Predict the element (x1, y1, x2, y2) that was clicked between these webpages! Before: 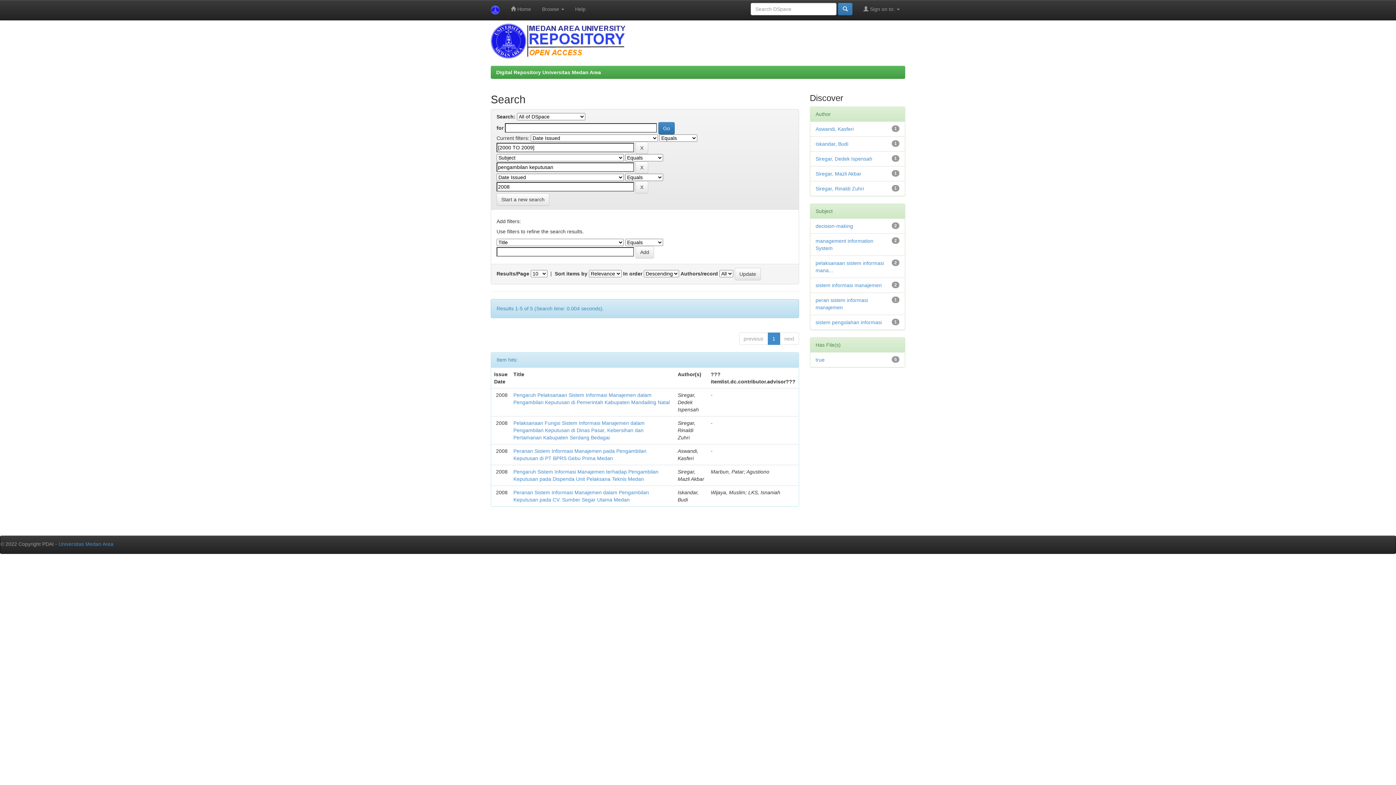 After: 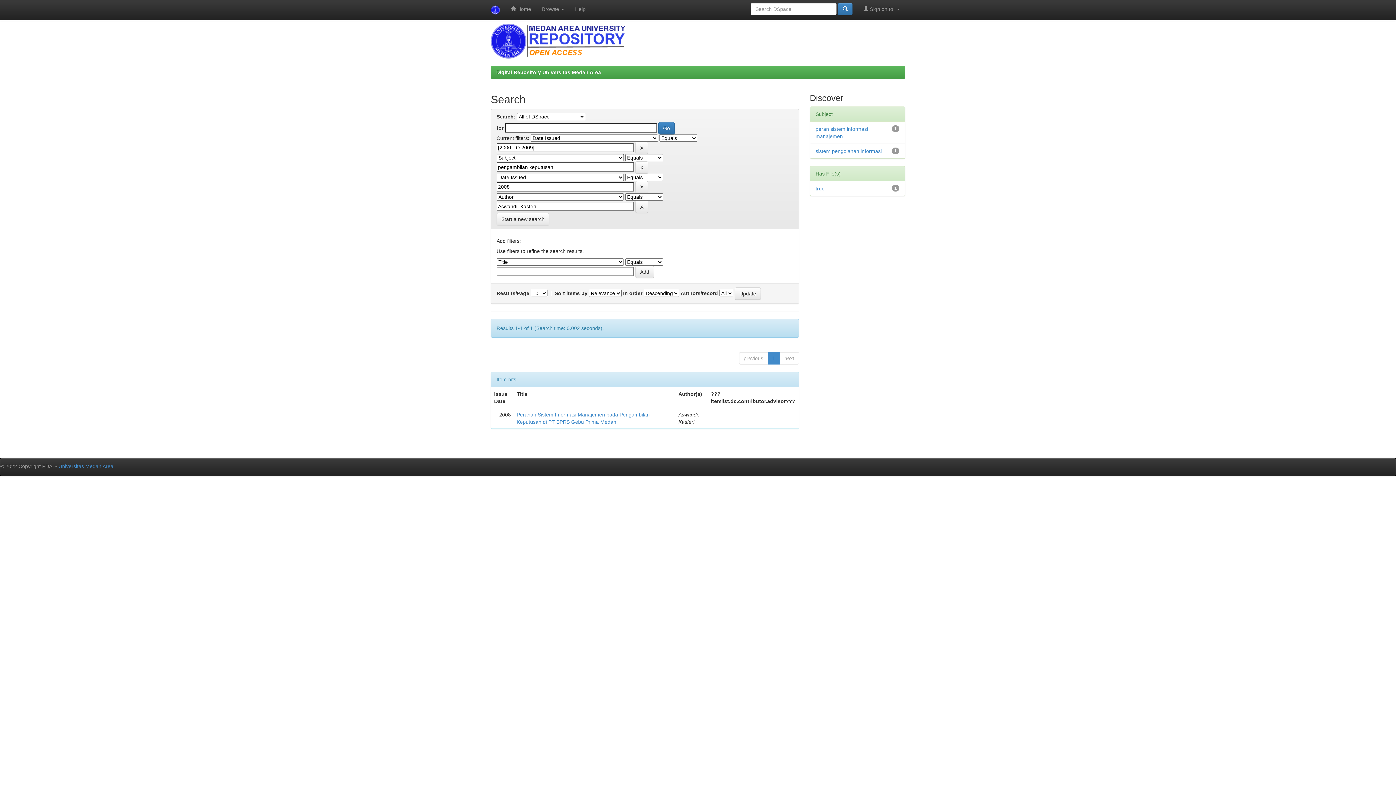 Action: label: Aswandi, Kasferi bbox: (815, 126, 854, 132)